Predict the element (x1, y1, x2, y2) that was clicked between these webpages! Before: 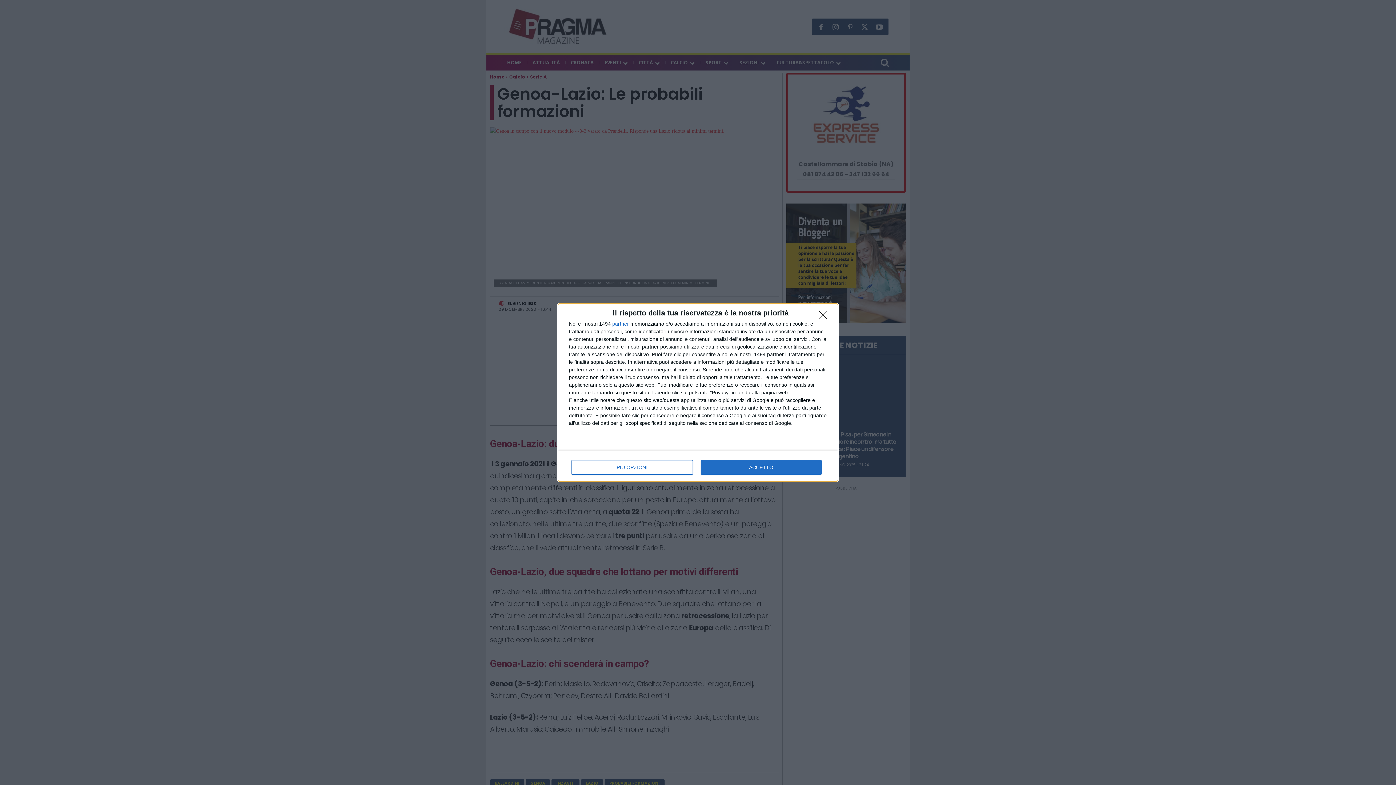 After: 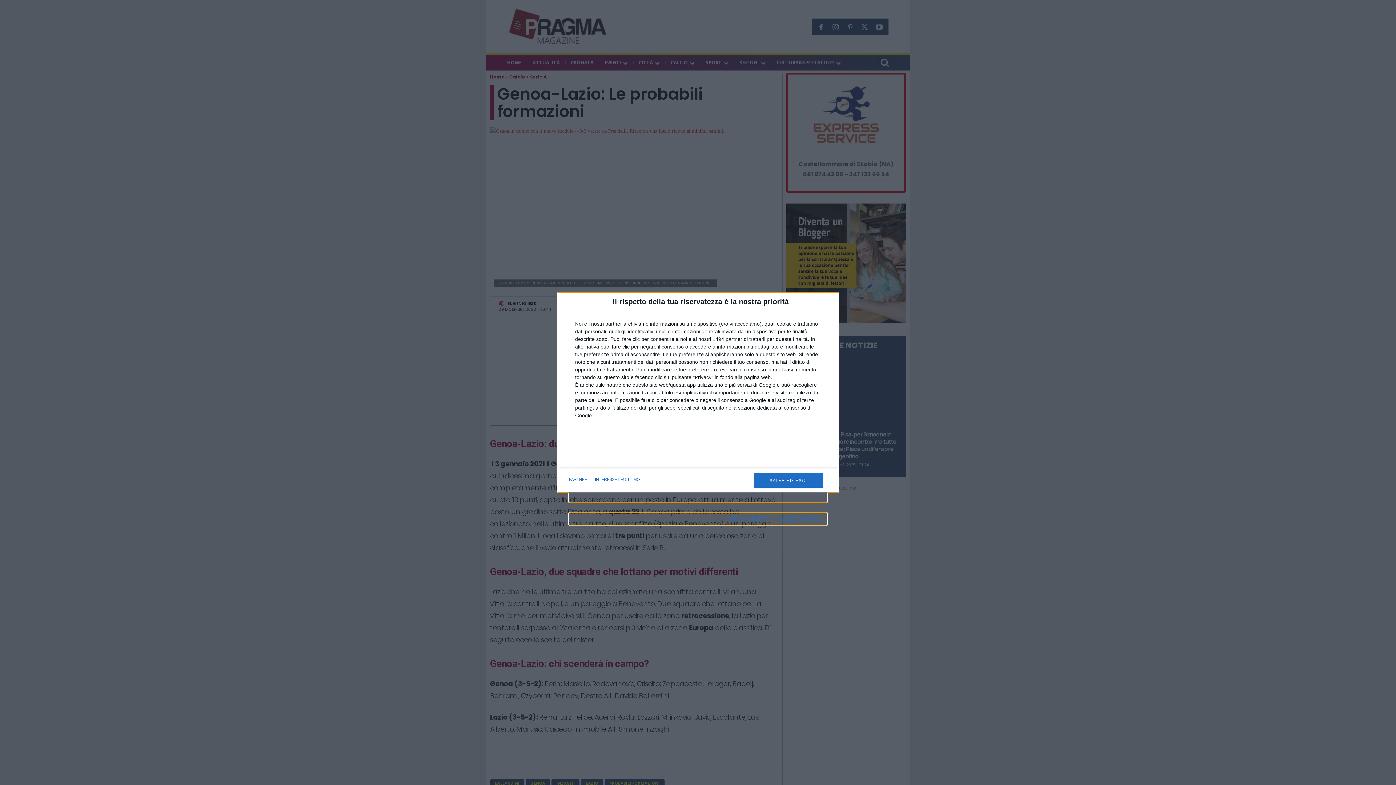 Action: label: PIÙ OPZIONI bbox: (571, 460, 692, 474)